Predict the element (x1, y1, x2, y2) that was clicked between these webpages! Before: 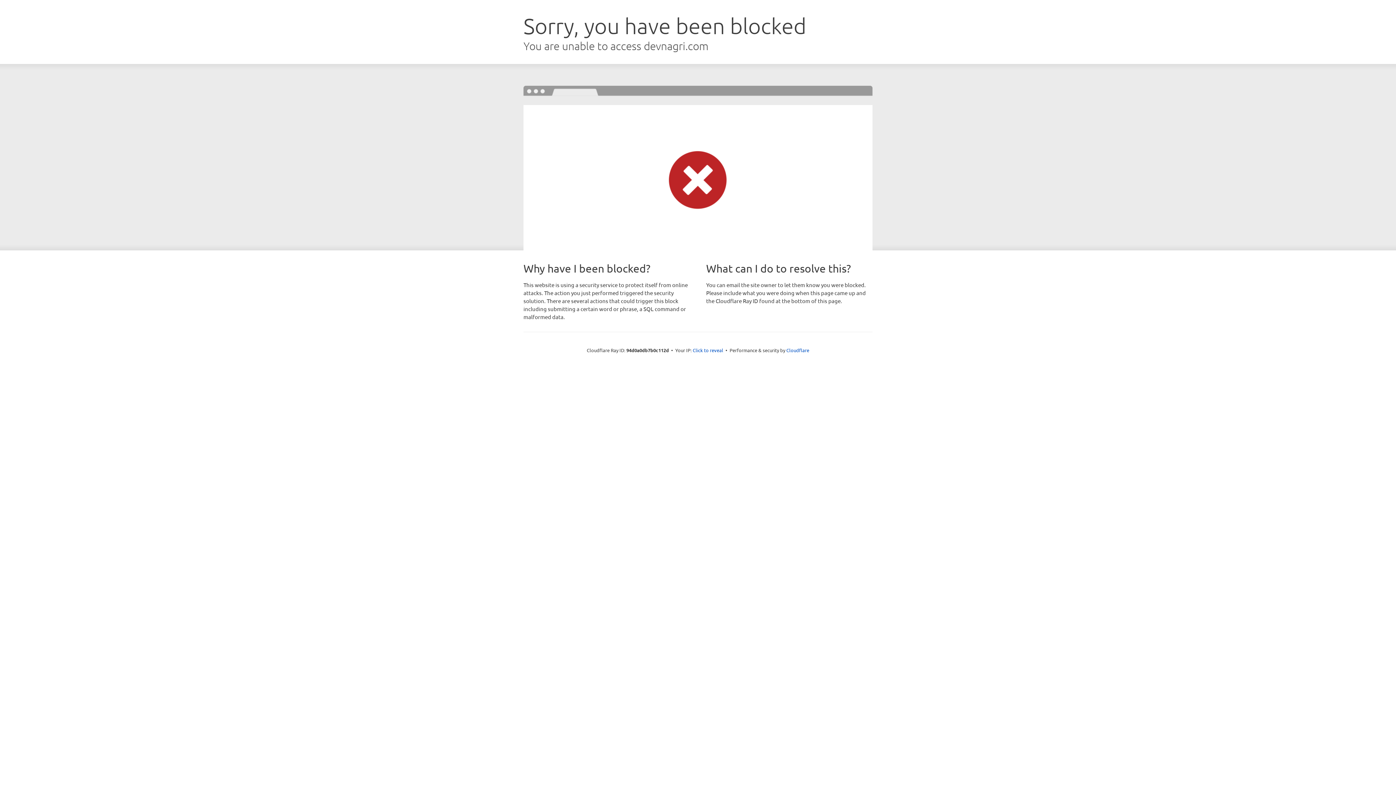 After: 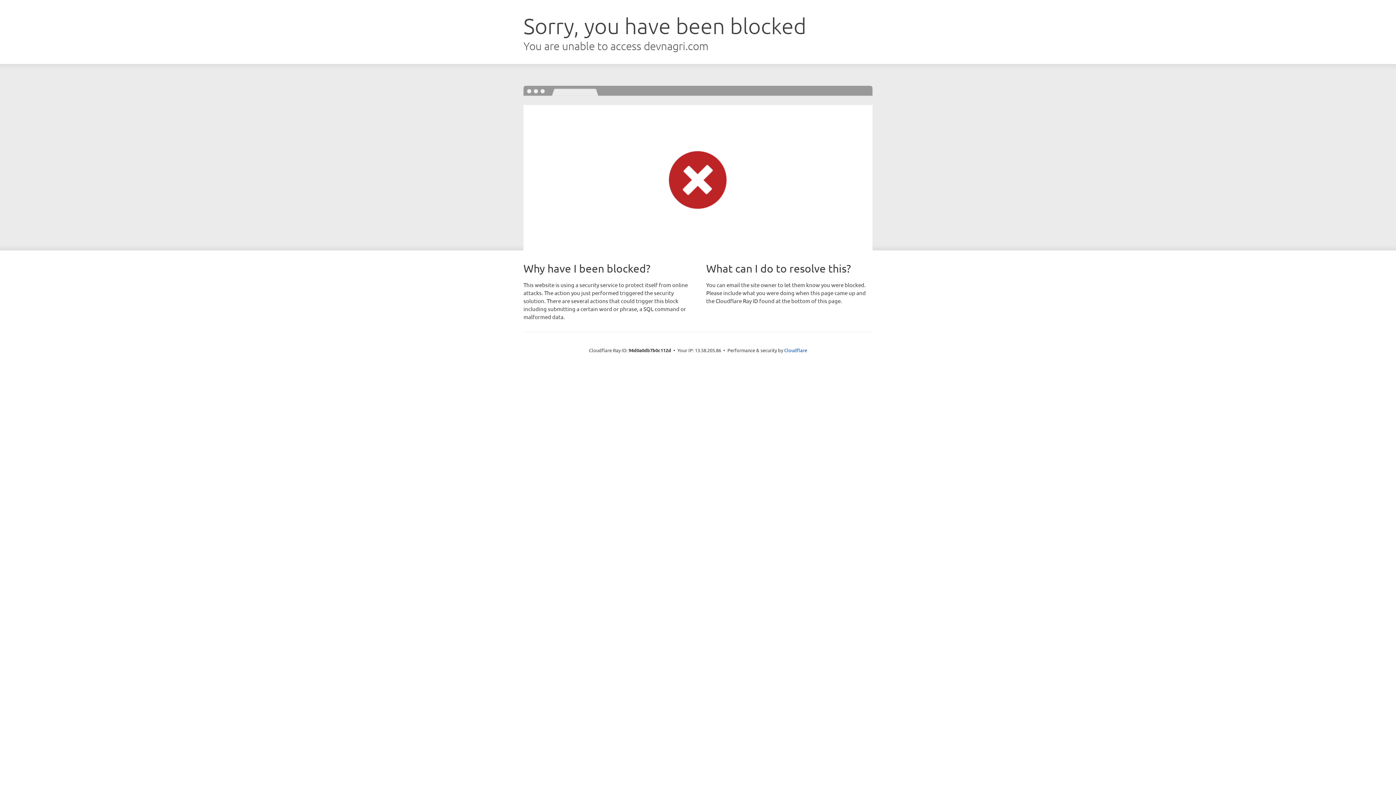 Action: bbox: (692, 346, 723, 353) label: Click to reveal